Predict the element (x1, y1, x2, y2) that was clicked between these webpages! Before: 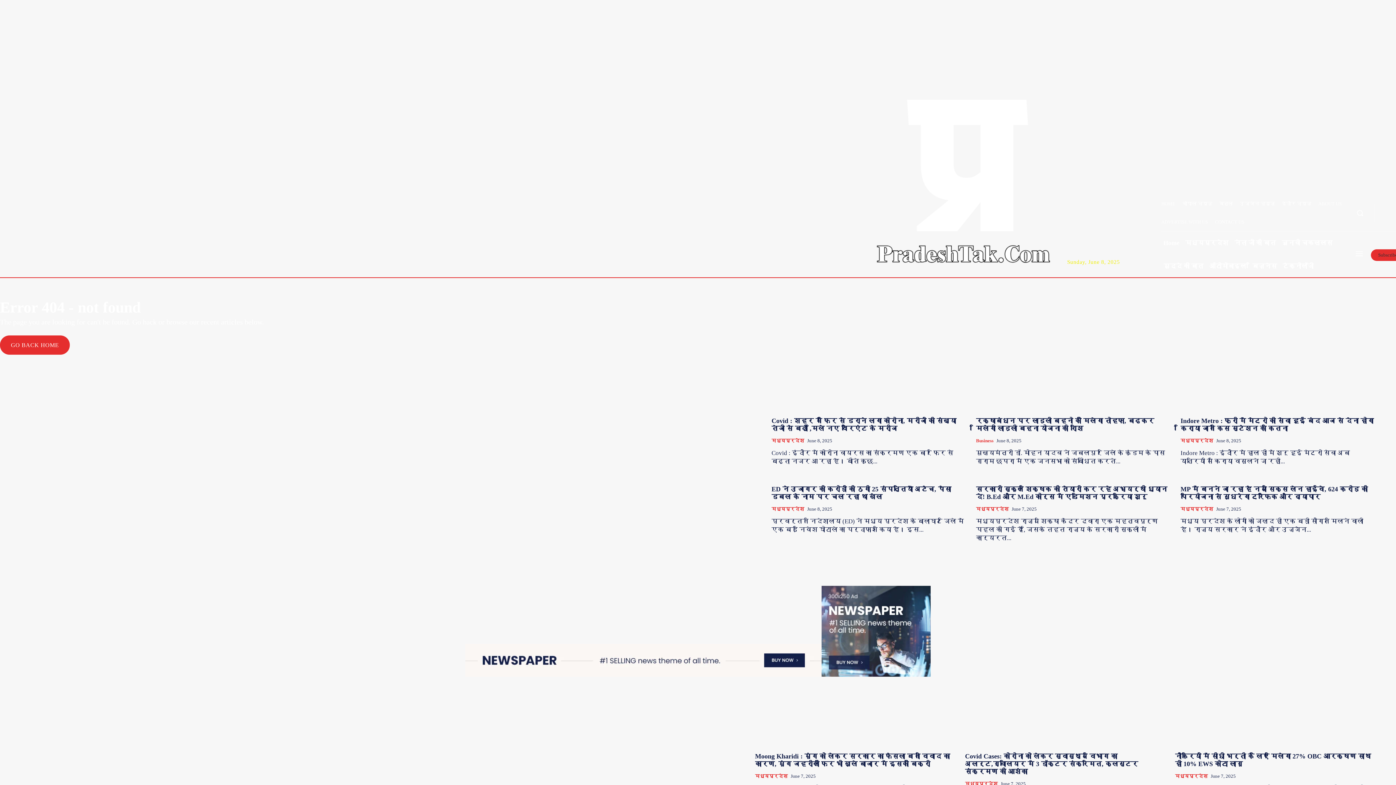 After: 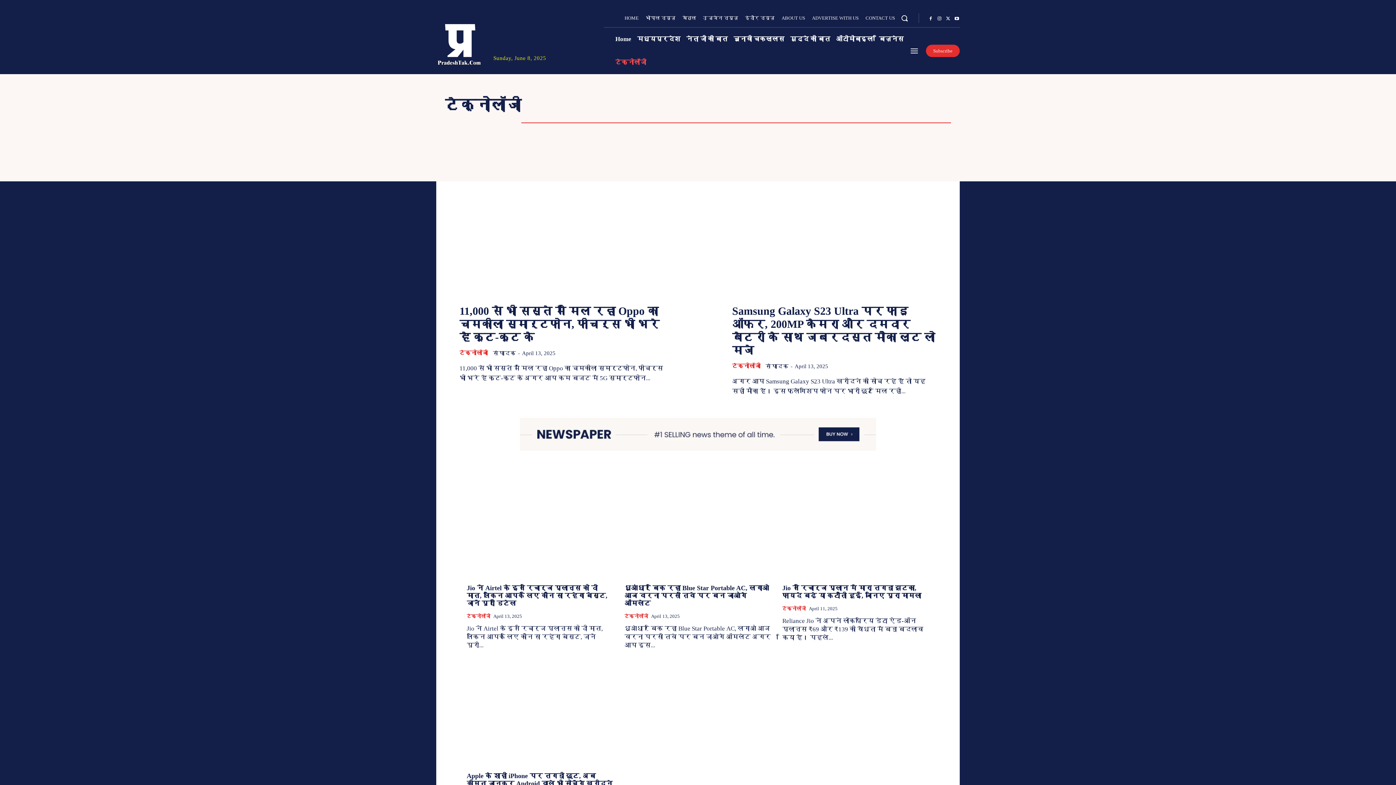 Action: bbox: (1280, 254, 1316, 278) label: टेक्नोलॉजी